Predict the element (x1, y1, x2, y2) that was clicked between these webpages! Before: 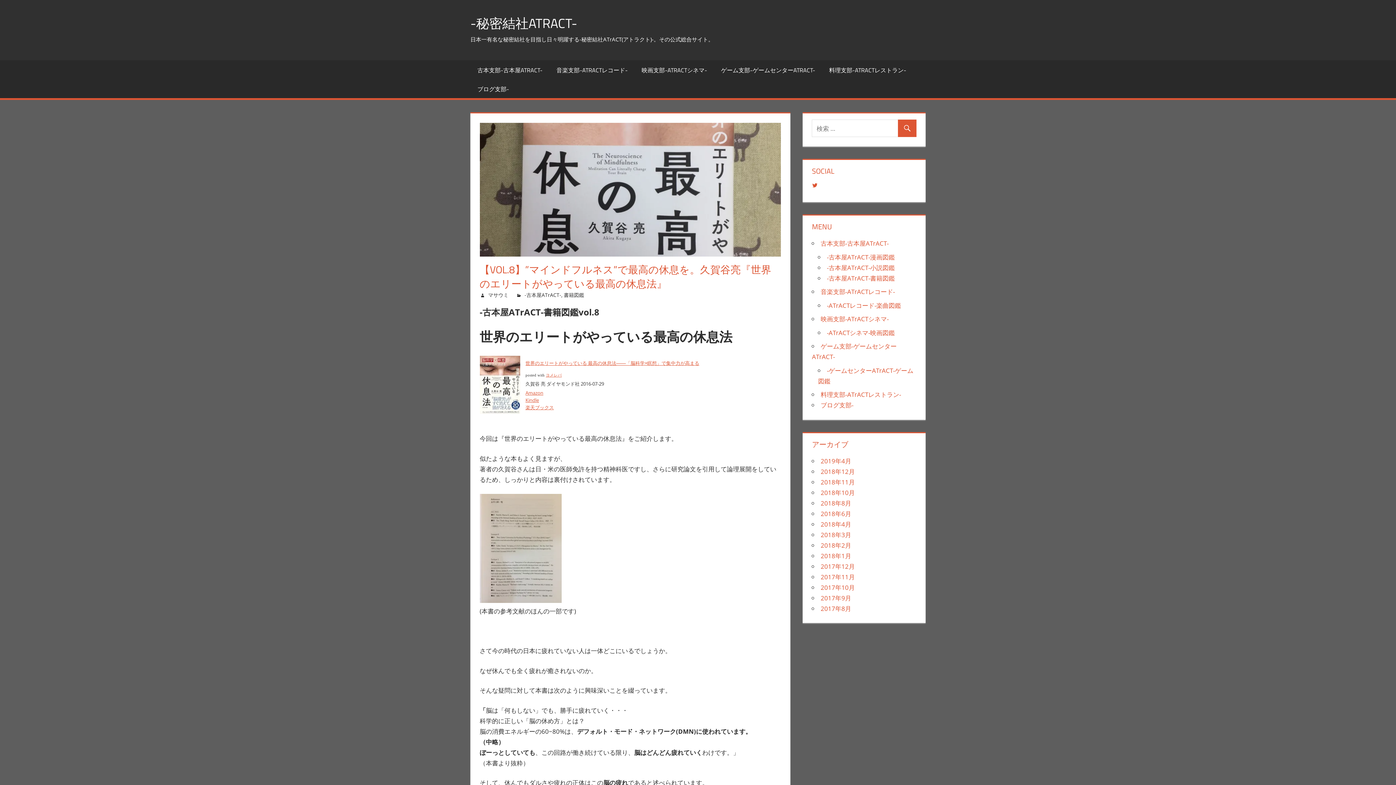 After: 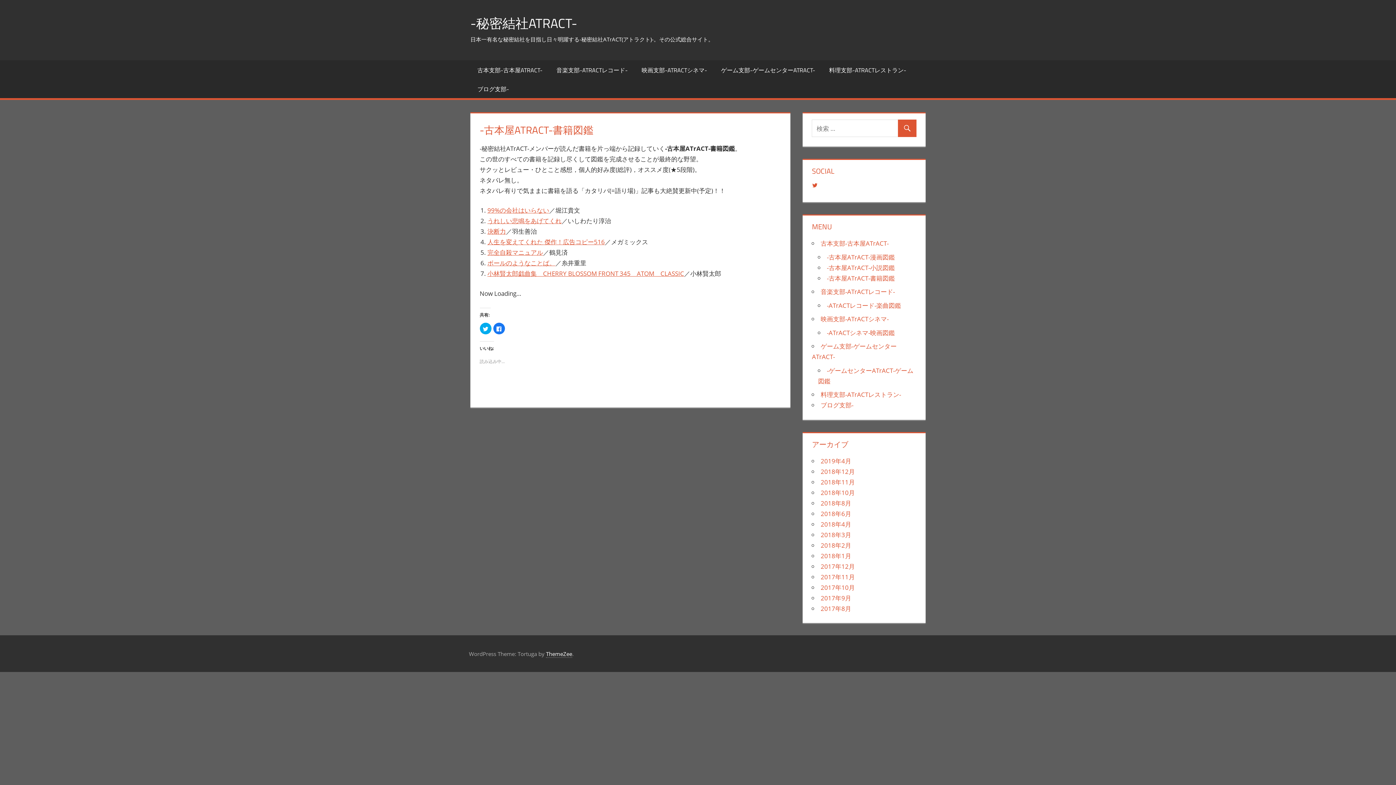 Action: bbox: (827, 274, 895, 282) label: -古本屋ATrACT-書籍図鑑